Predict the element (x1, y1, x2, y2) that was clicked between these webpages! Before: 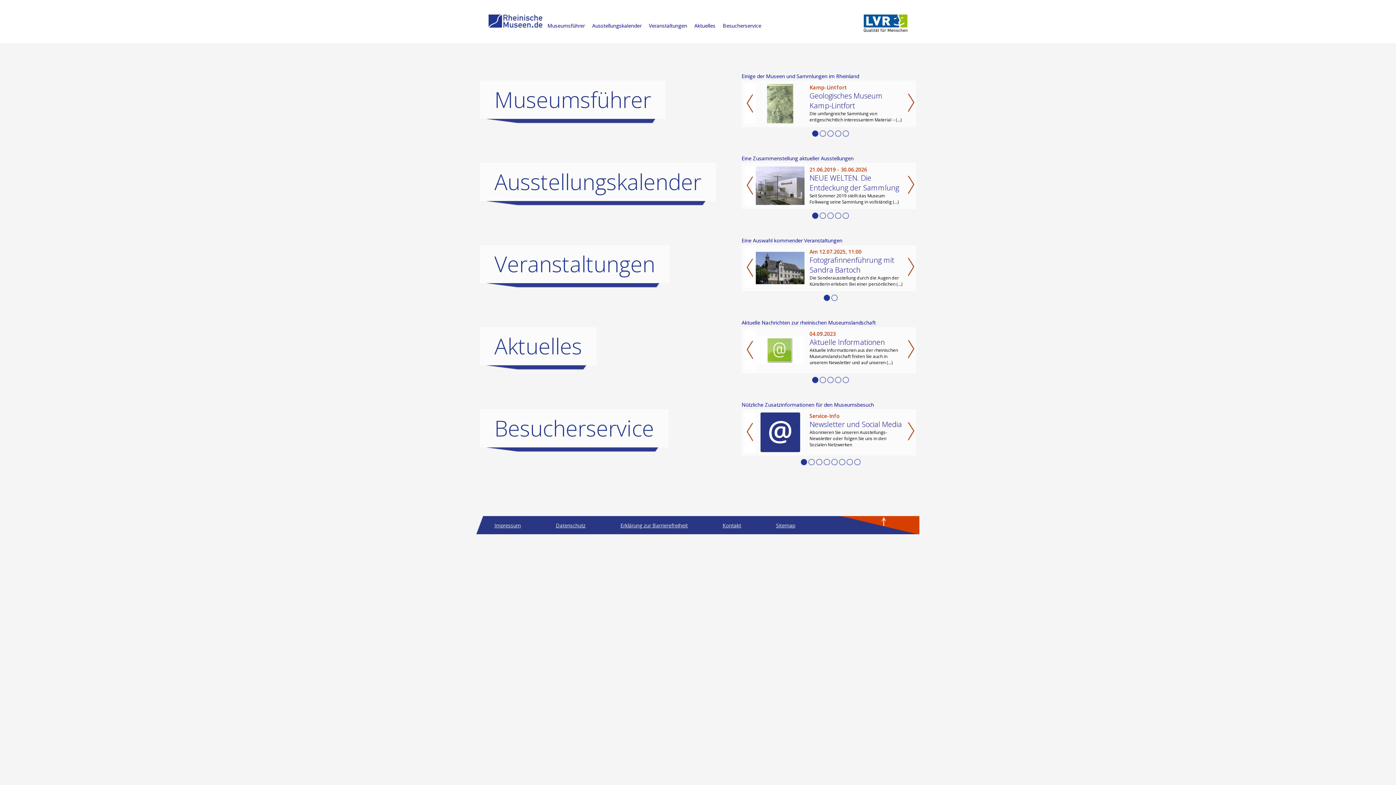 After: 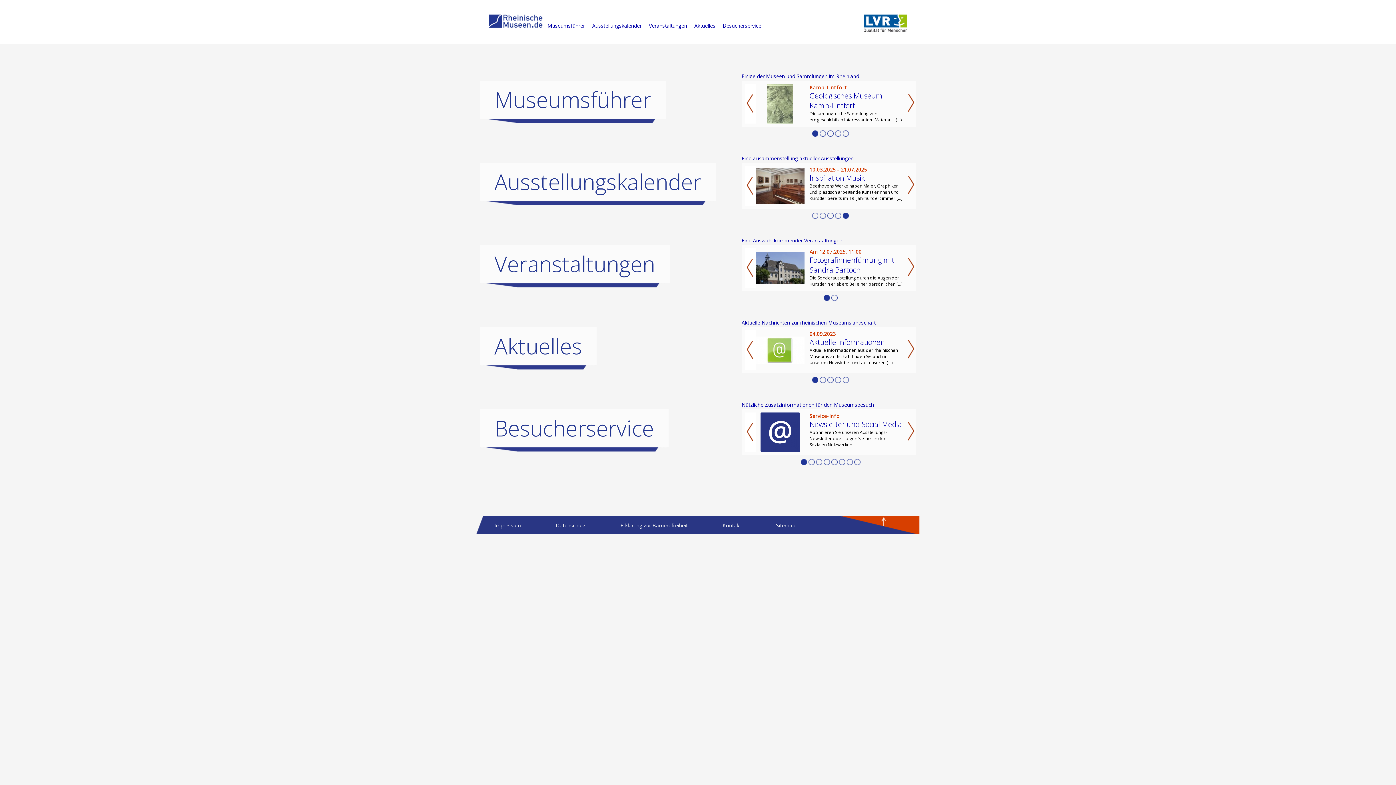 Action: bbox: (842, 213, 849, 220)